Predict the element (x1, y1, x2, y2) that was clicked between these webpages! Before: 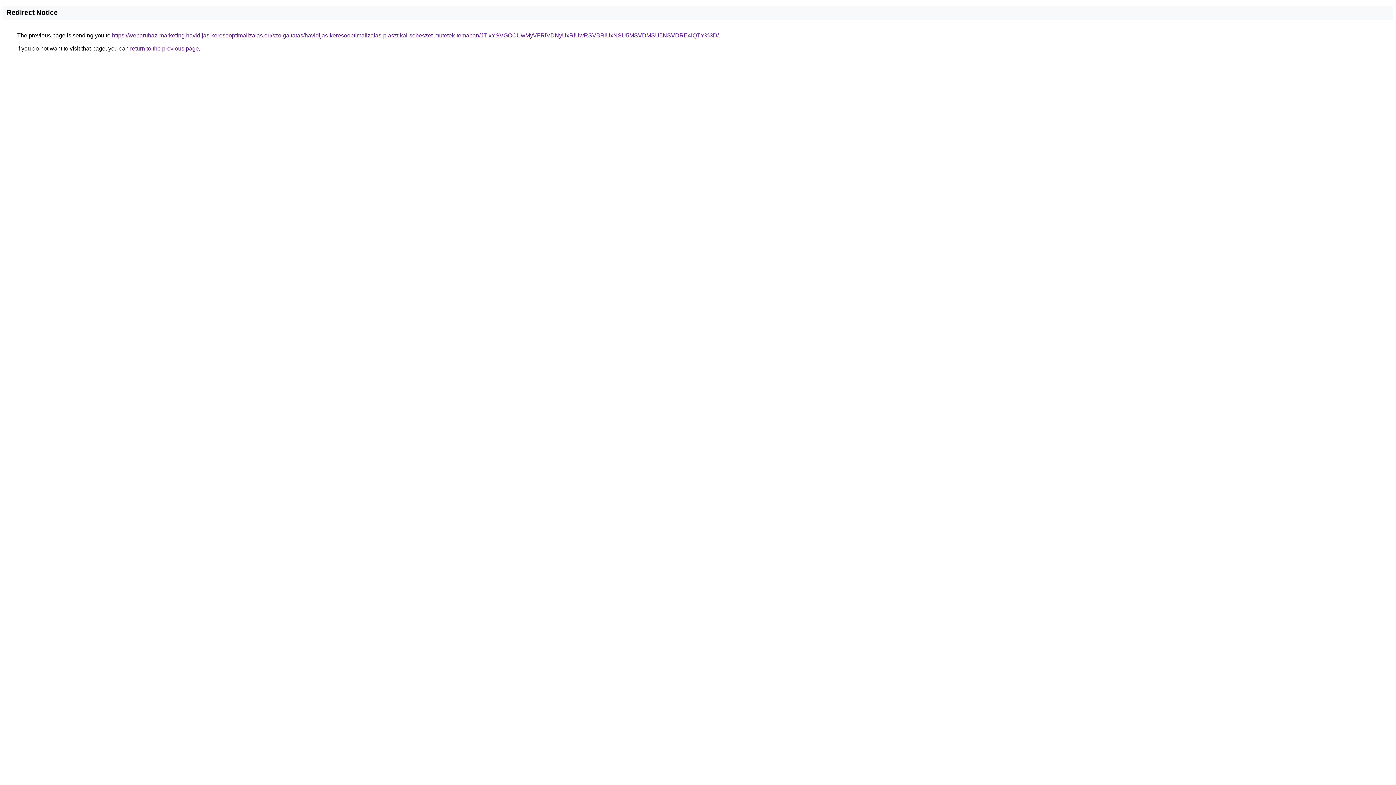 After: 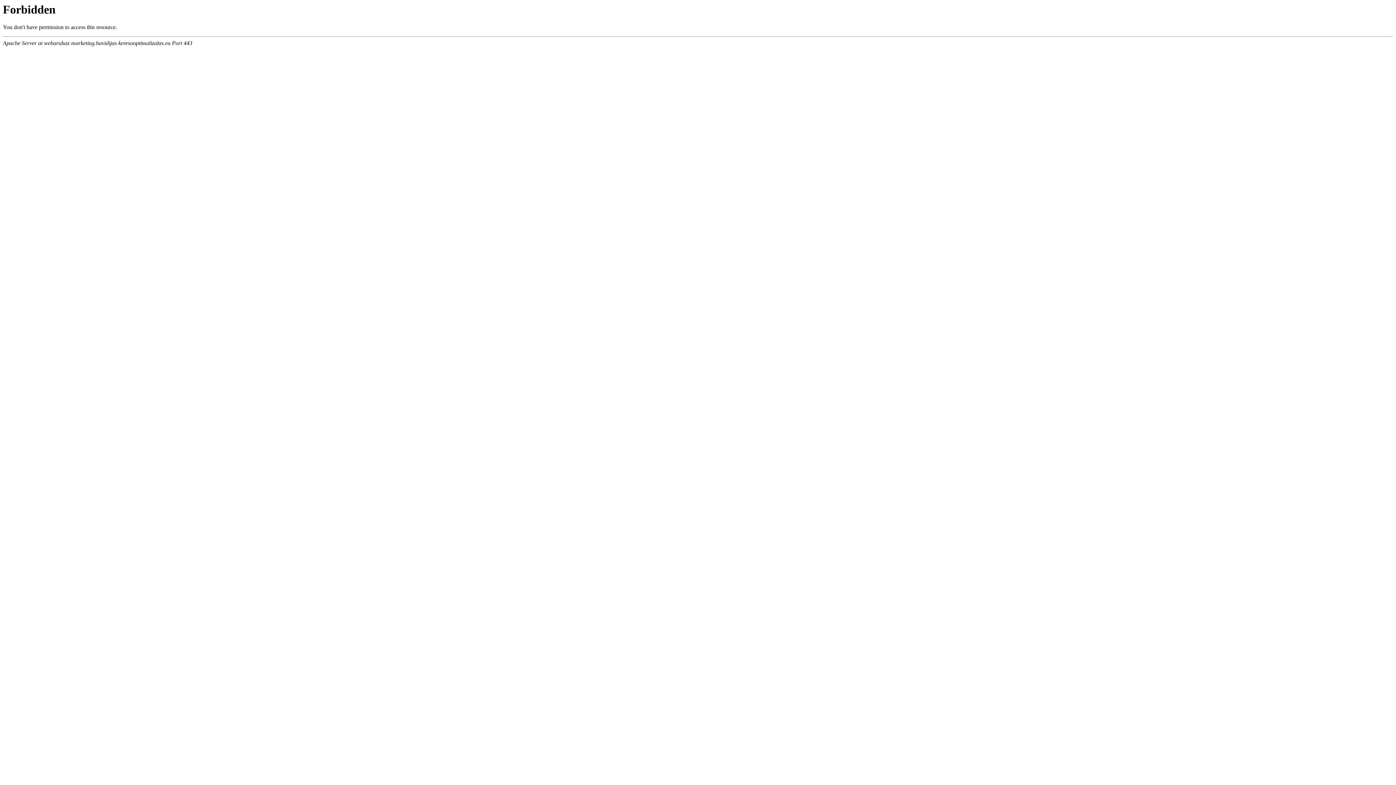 Action: label: https://webaruhaz-marketing.havidijas-keresooptimalizalas.eu/szolgaltatas/havidijas-keresooptimalizalas-plasztikai-sebeszet-mutetek-temaban/JTIxYSVGOCUwMyVFRiVDNyUxRiUwRSVBRiUxNSU5MSVDMSU5NSVDRE4lQTY%3D/ bbox: (112, 32, 718, 38)